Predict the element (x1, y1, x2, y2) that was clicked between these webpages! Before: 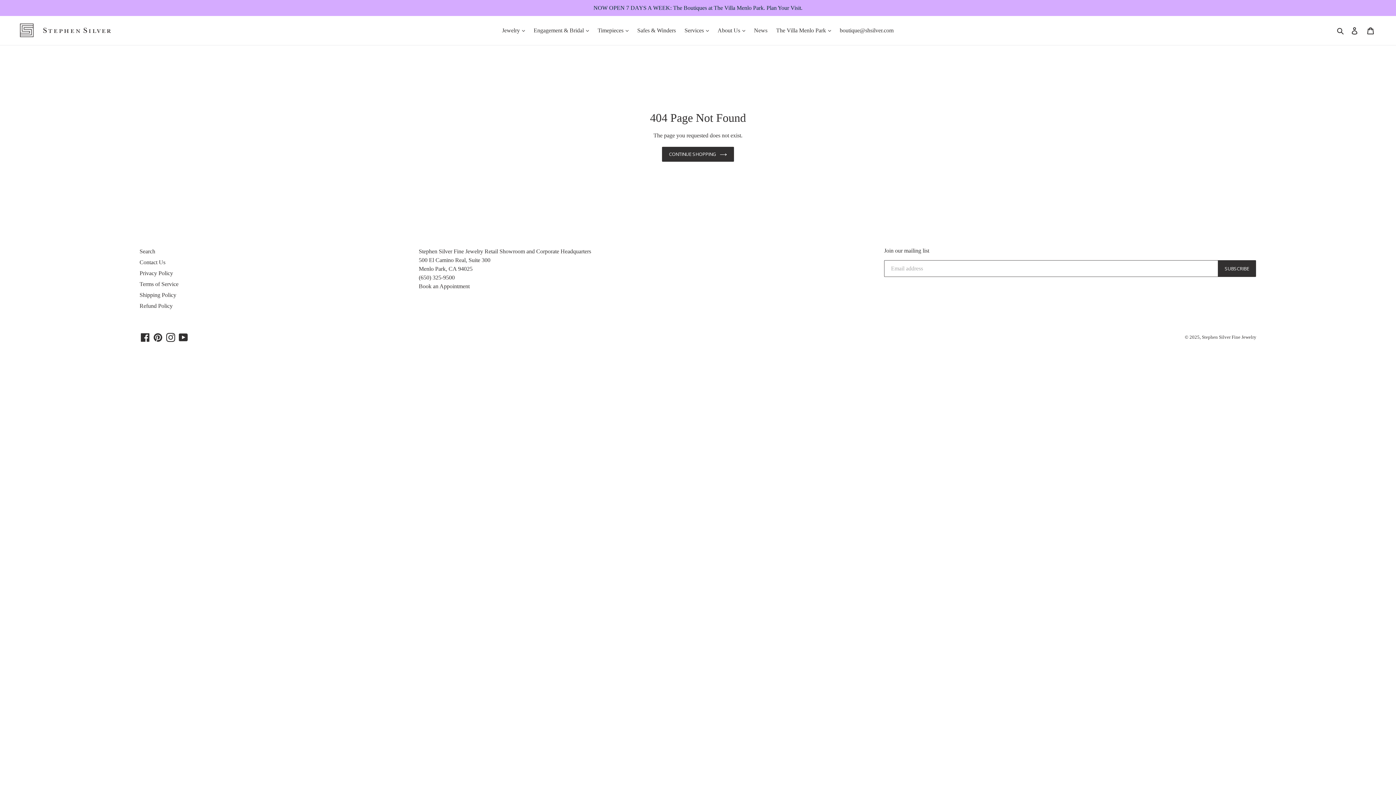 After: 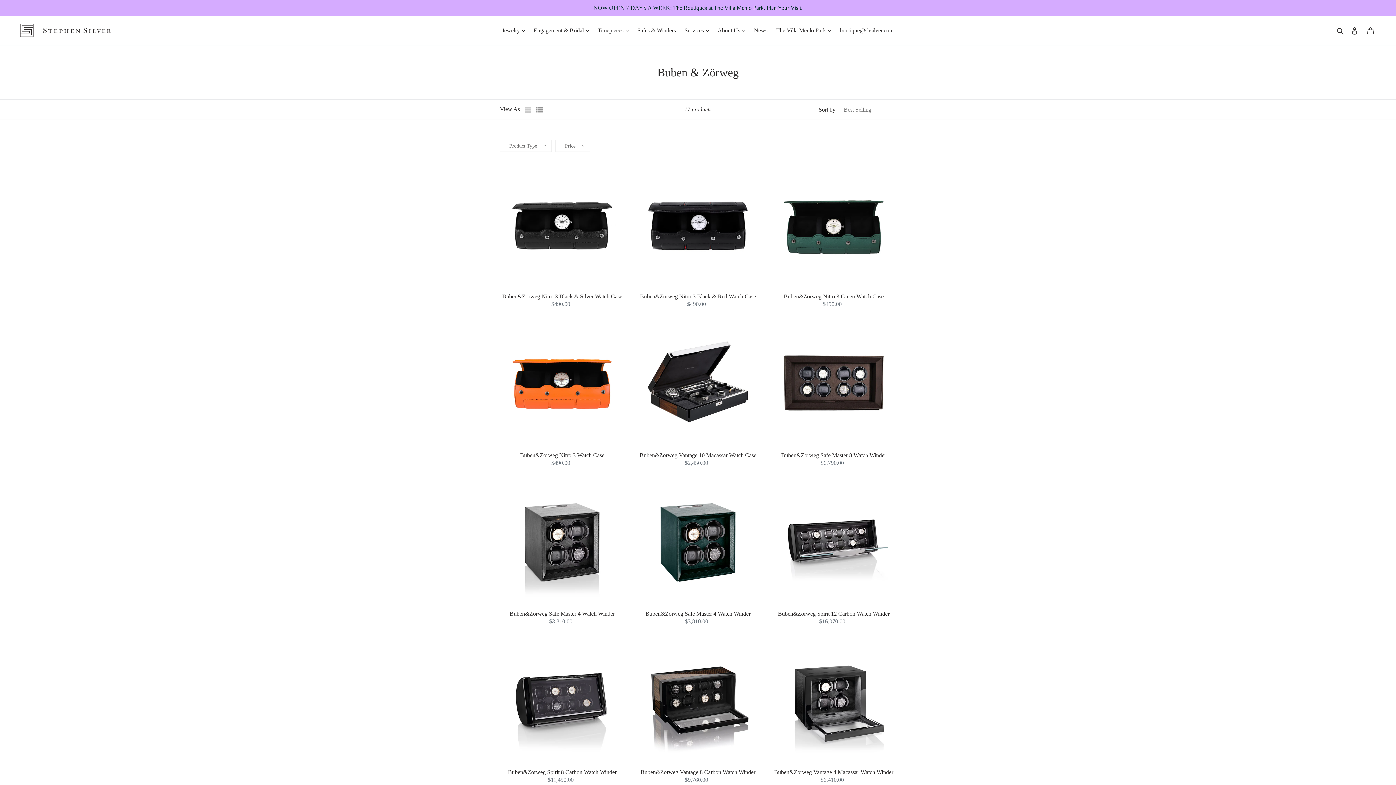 Action: label: Safes & Winders bbox: (633, 26, 679, 34)